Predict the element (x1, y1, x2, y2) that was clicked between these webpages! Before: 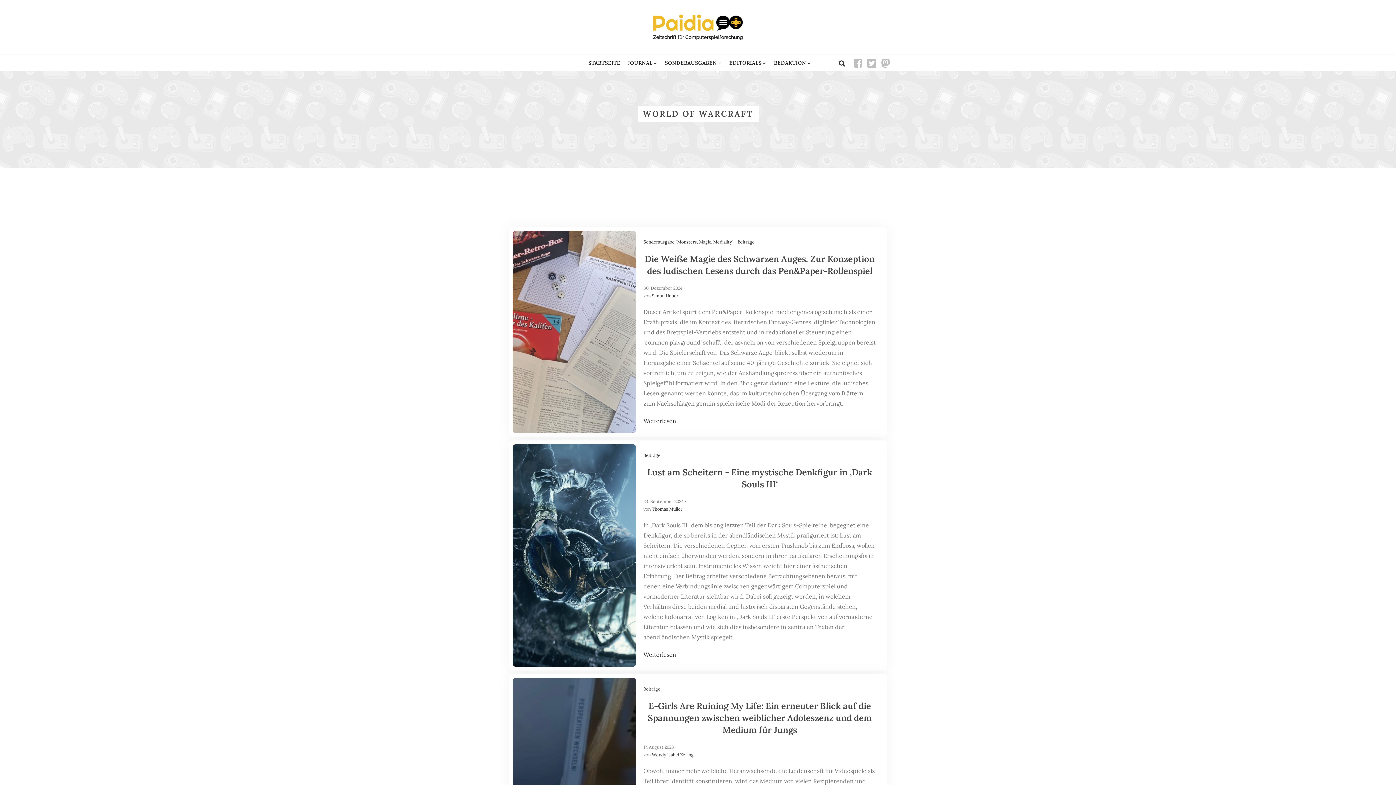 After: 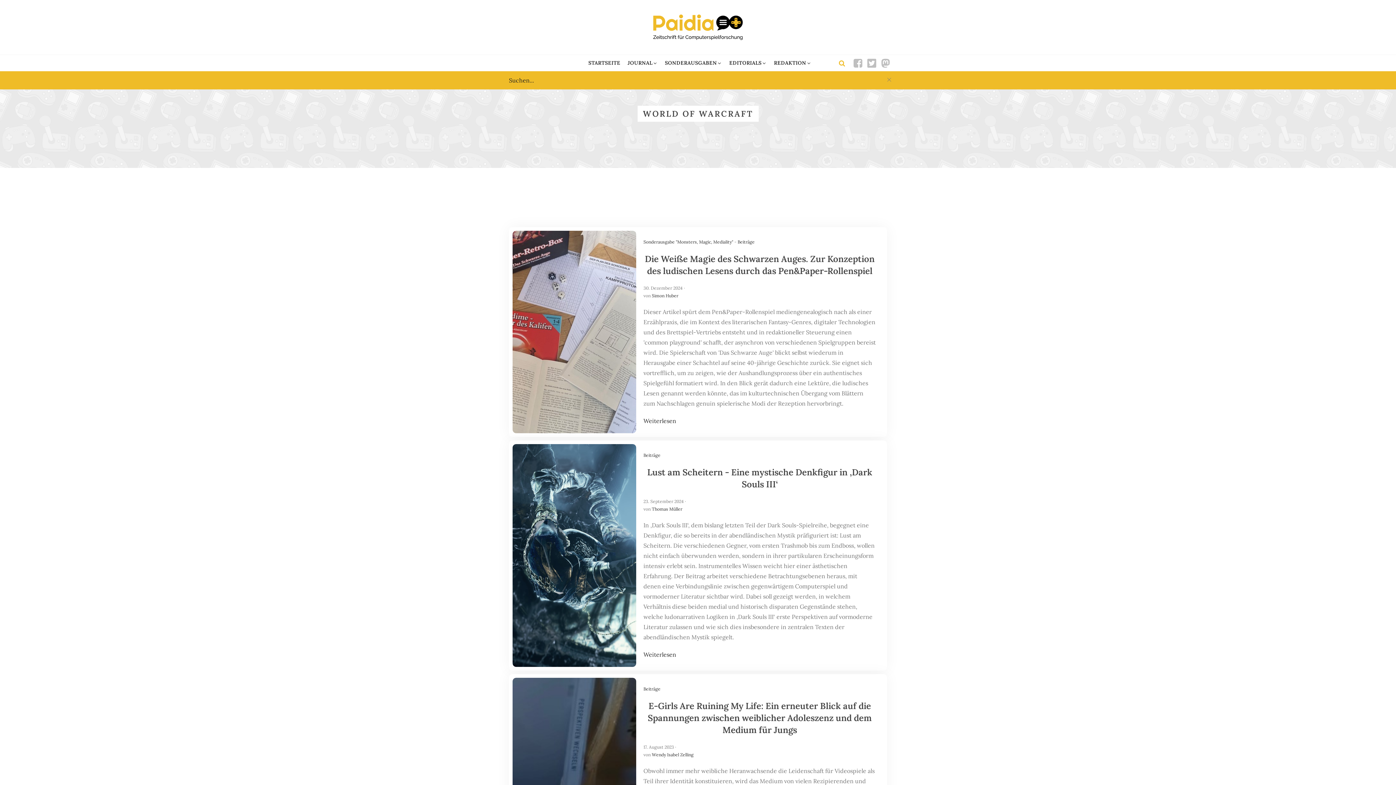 Action: bbox: (836, 59, 847, 66) label: Open search